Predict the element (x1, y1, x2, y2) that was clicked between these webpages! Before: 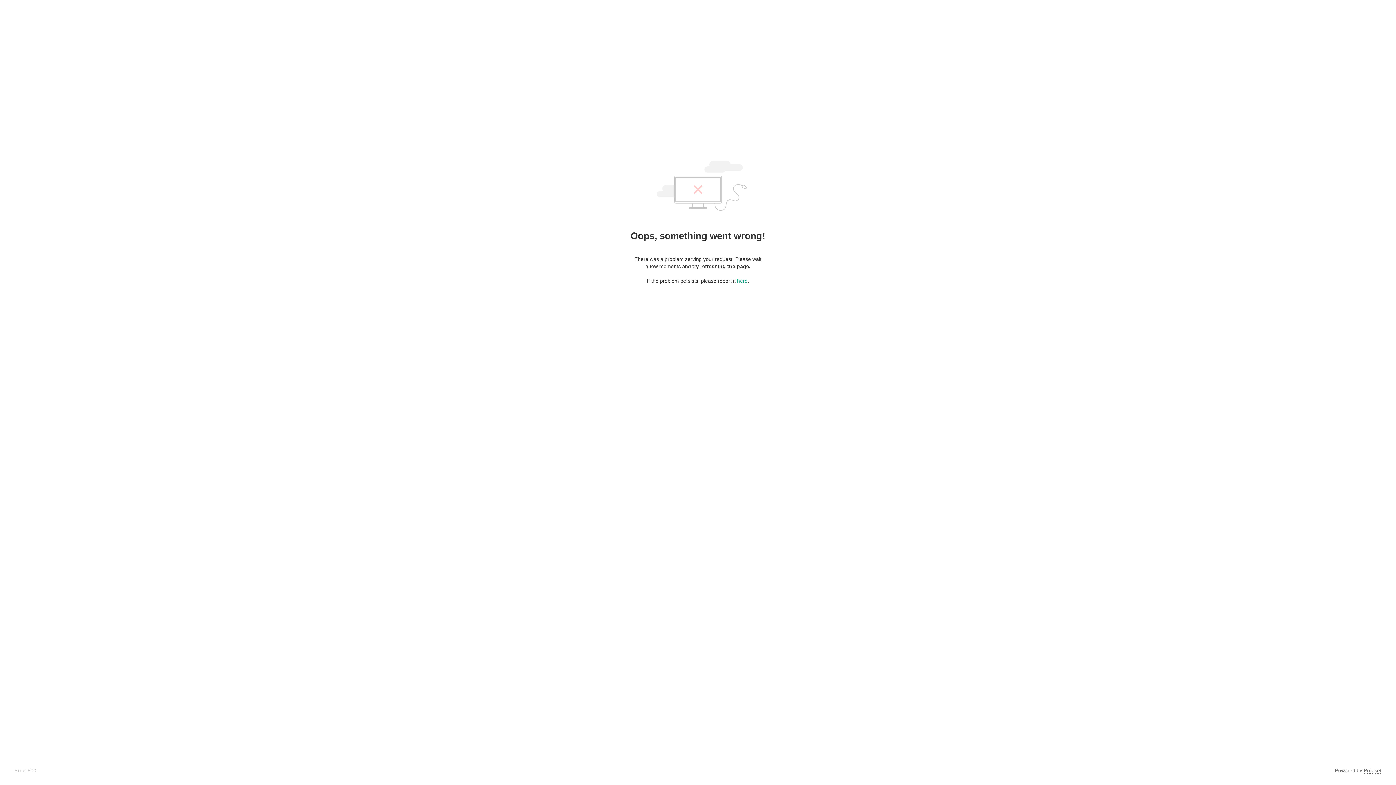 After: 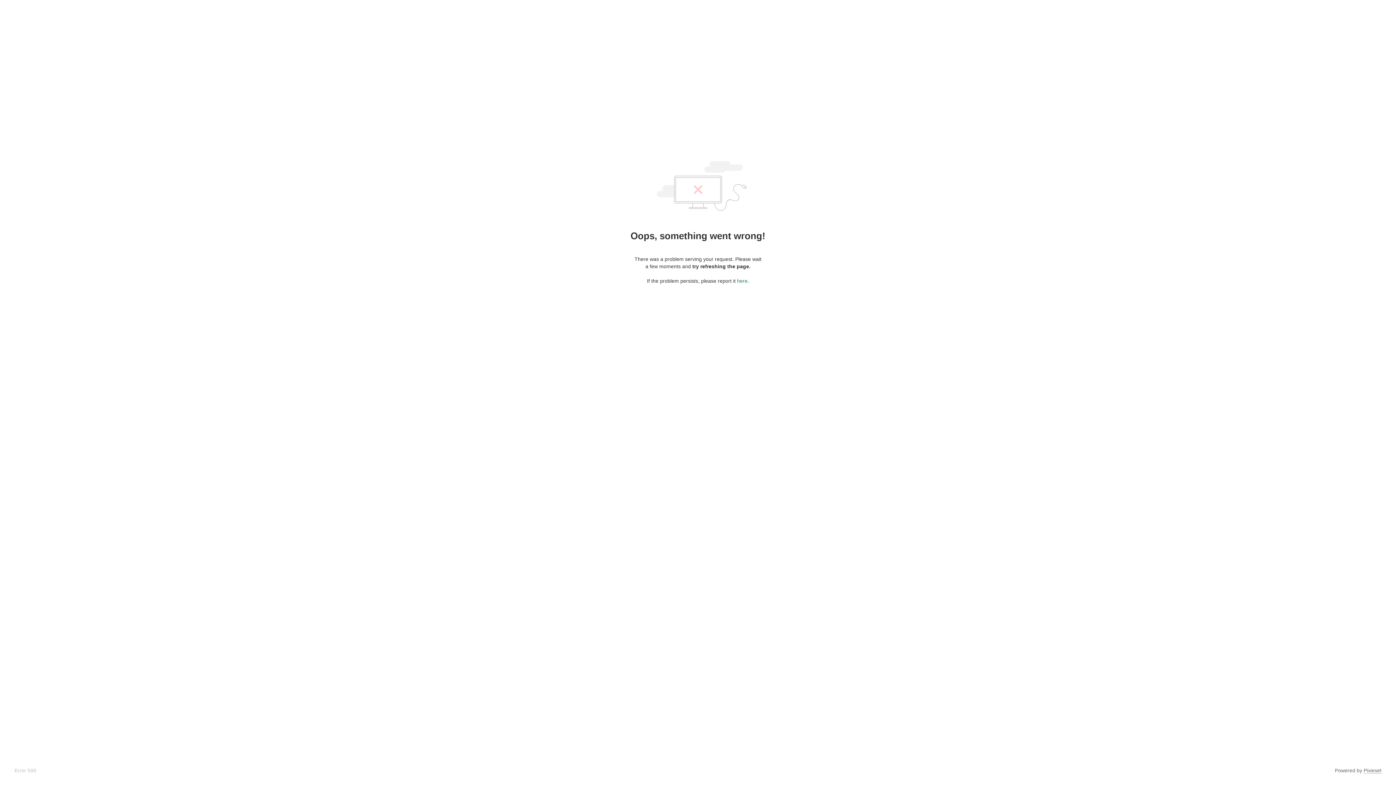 Action: bbox: (737, 278, 747, 284) label: here